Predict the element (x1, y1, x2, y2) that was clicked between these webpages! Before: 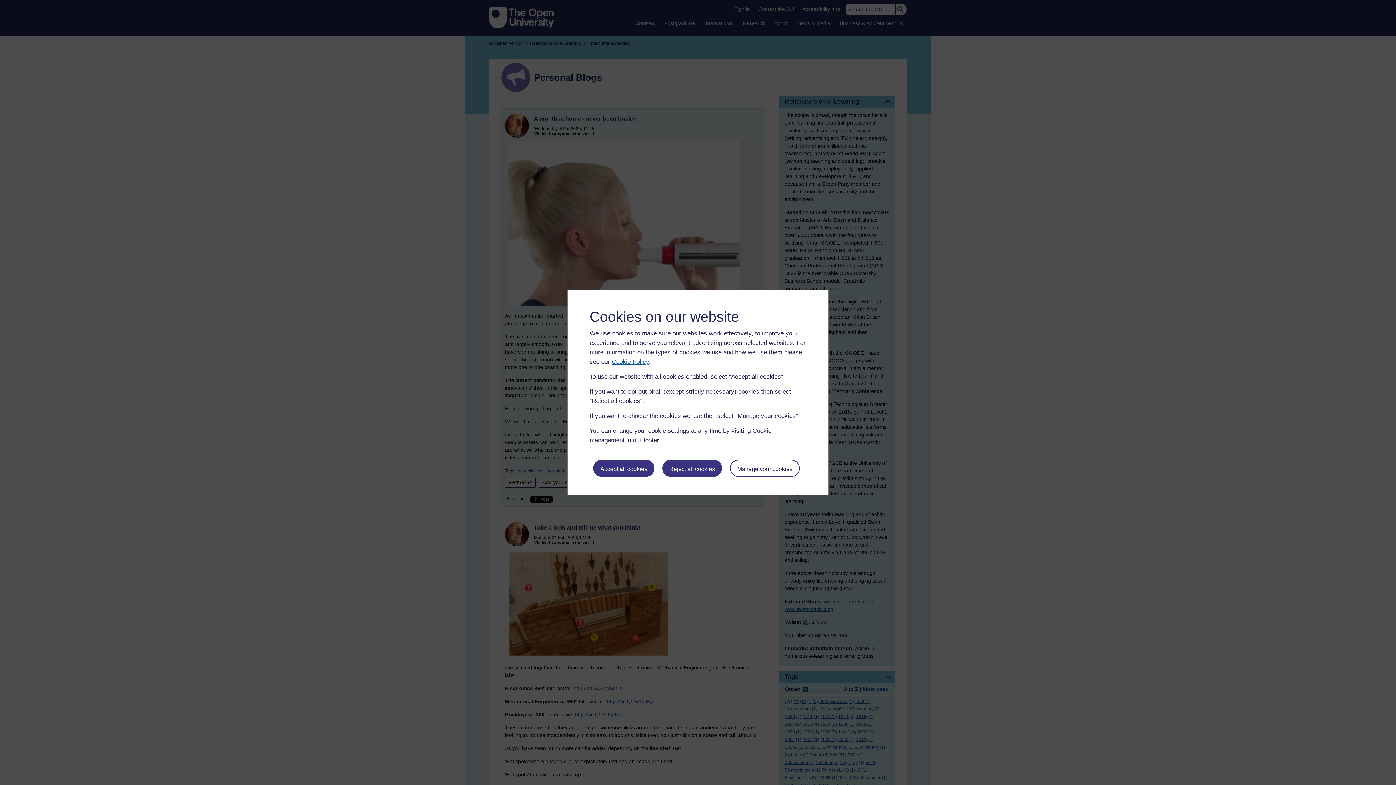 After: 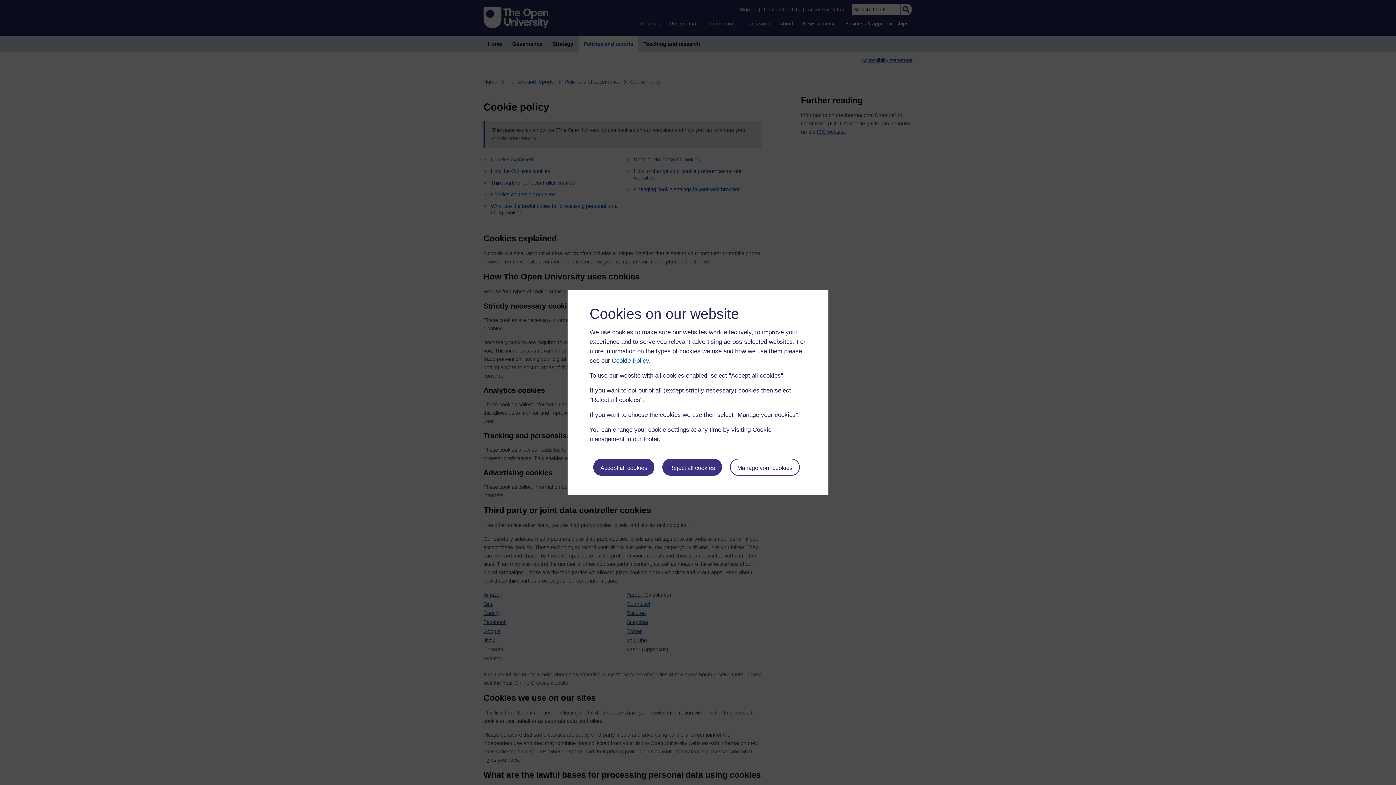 Action: label: Cookie Policy bbox: (612, 358, 649, 365)